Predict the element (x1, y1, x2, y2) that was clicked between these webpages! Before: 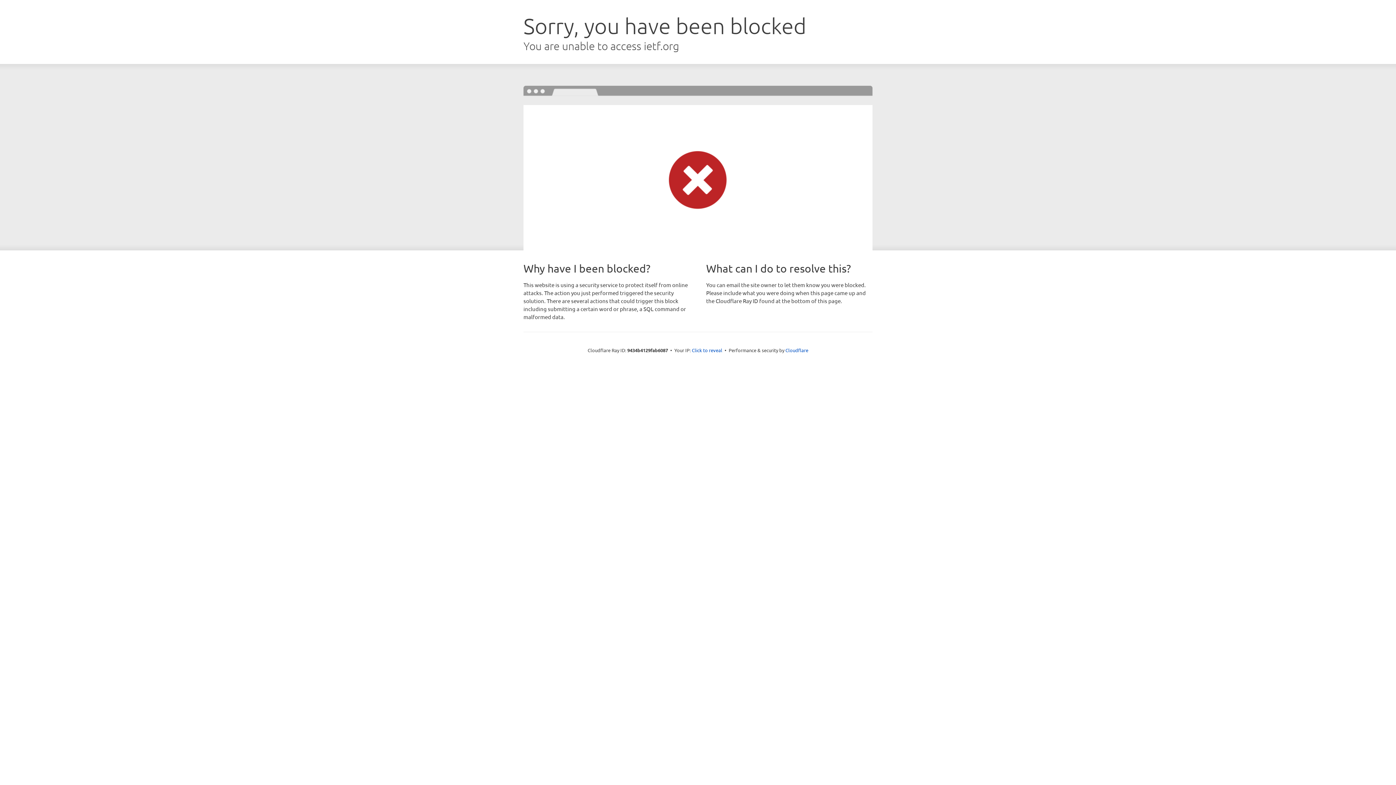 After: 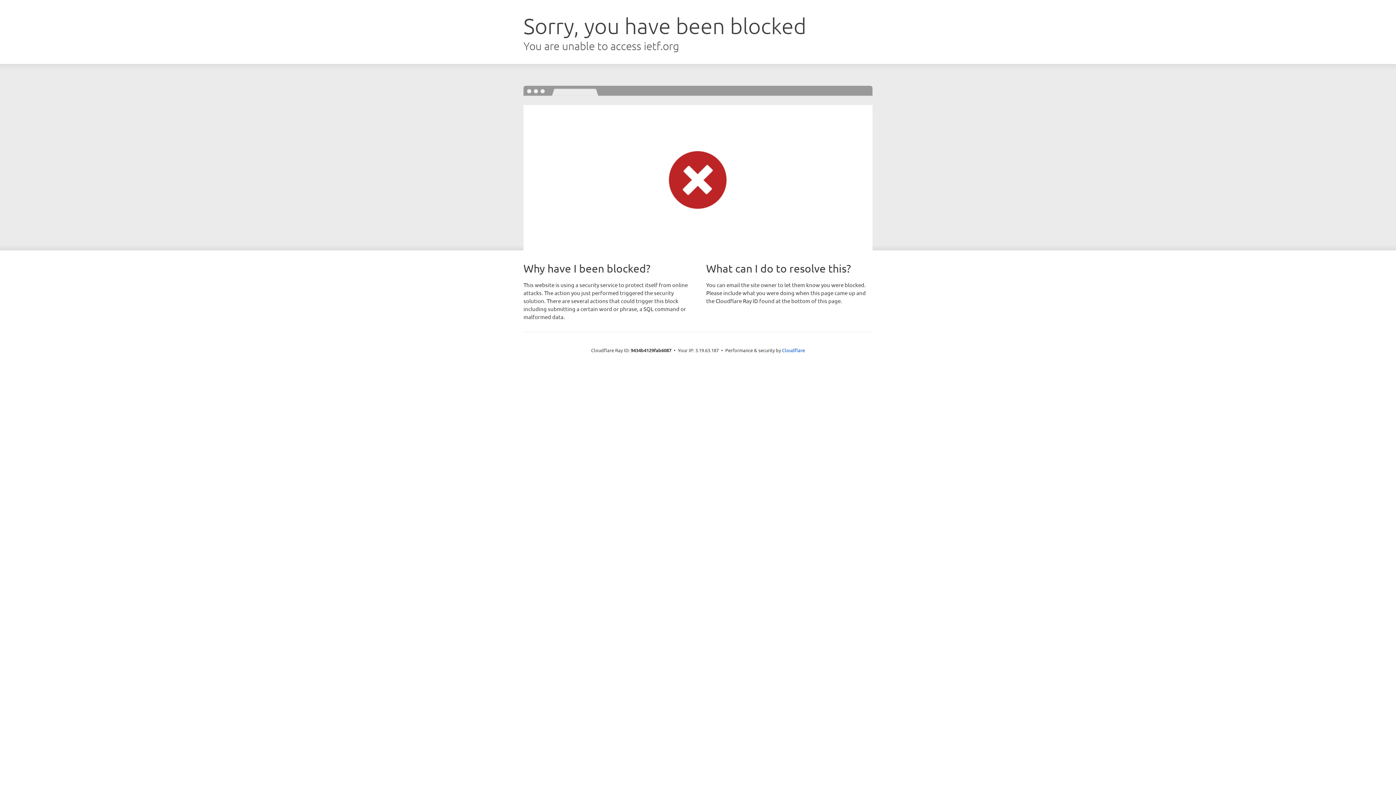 Action: label: Click to reveal bbox: (692, 346, 722, 353)